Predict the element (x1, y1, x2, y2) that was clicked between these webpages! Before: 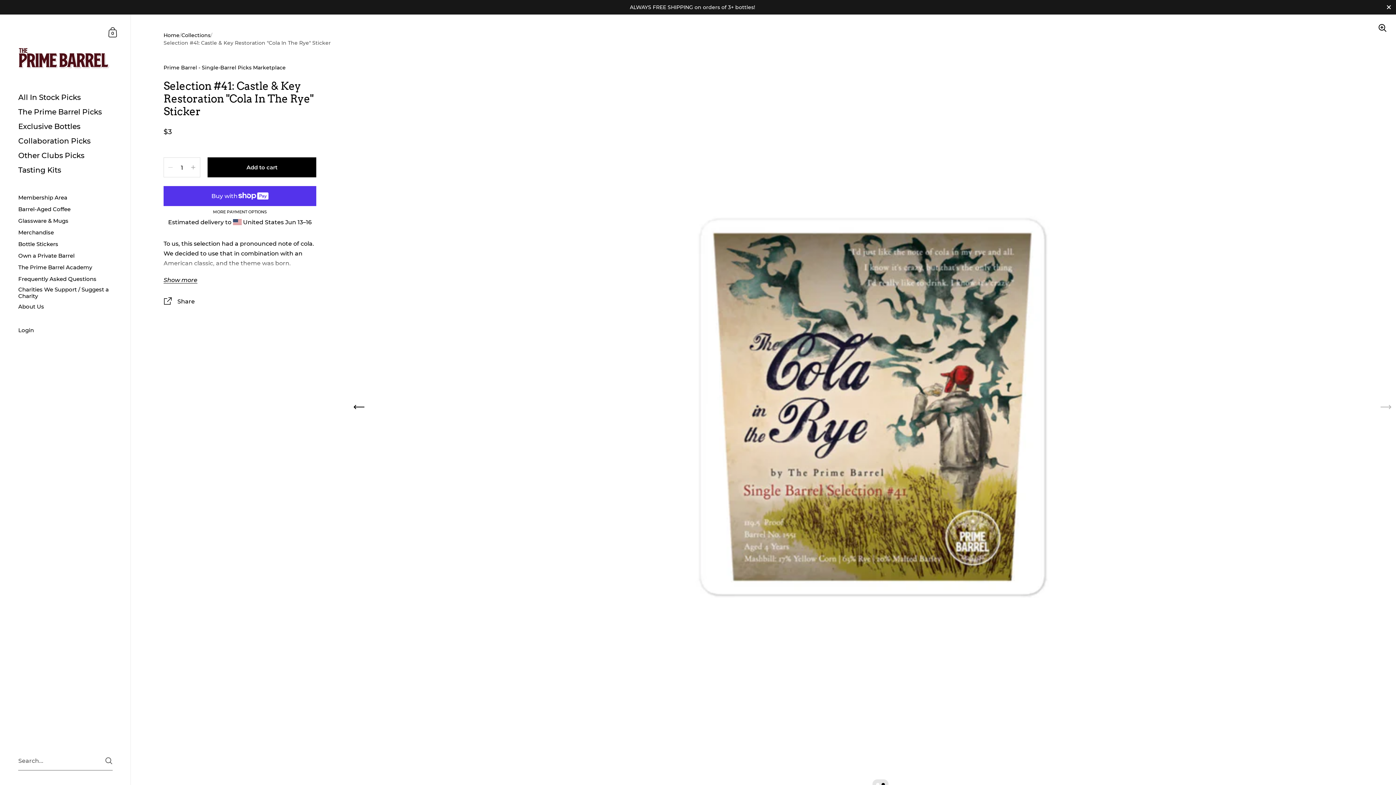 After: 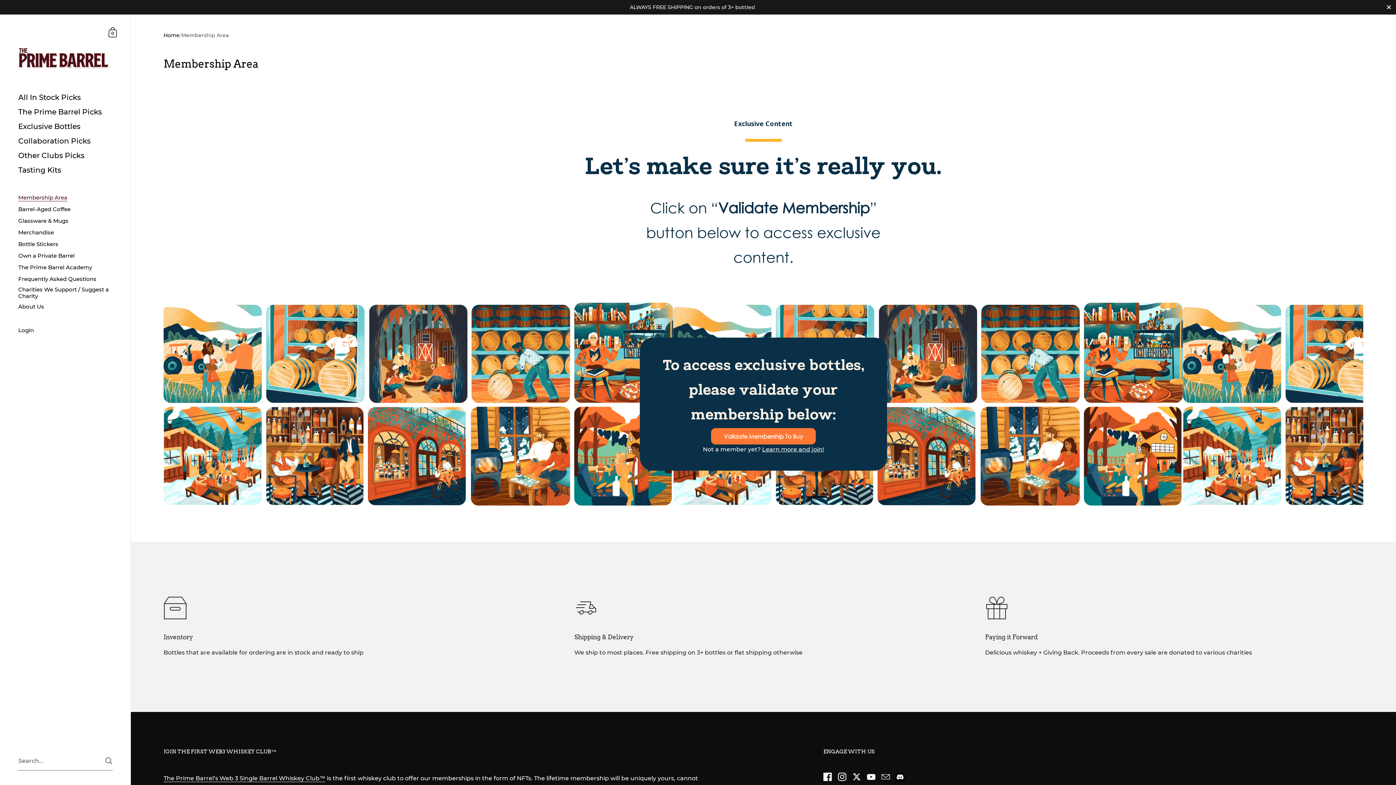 Action: label: Membership Area bbox: (0, 192, 130, 203)